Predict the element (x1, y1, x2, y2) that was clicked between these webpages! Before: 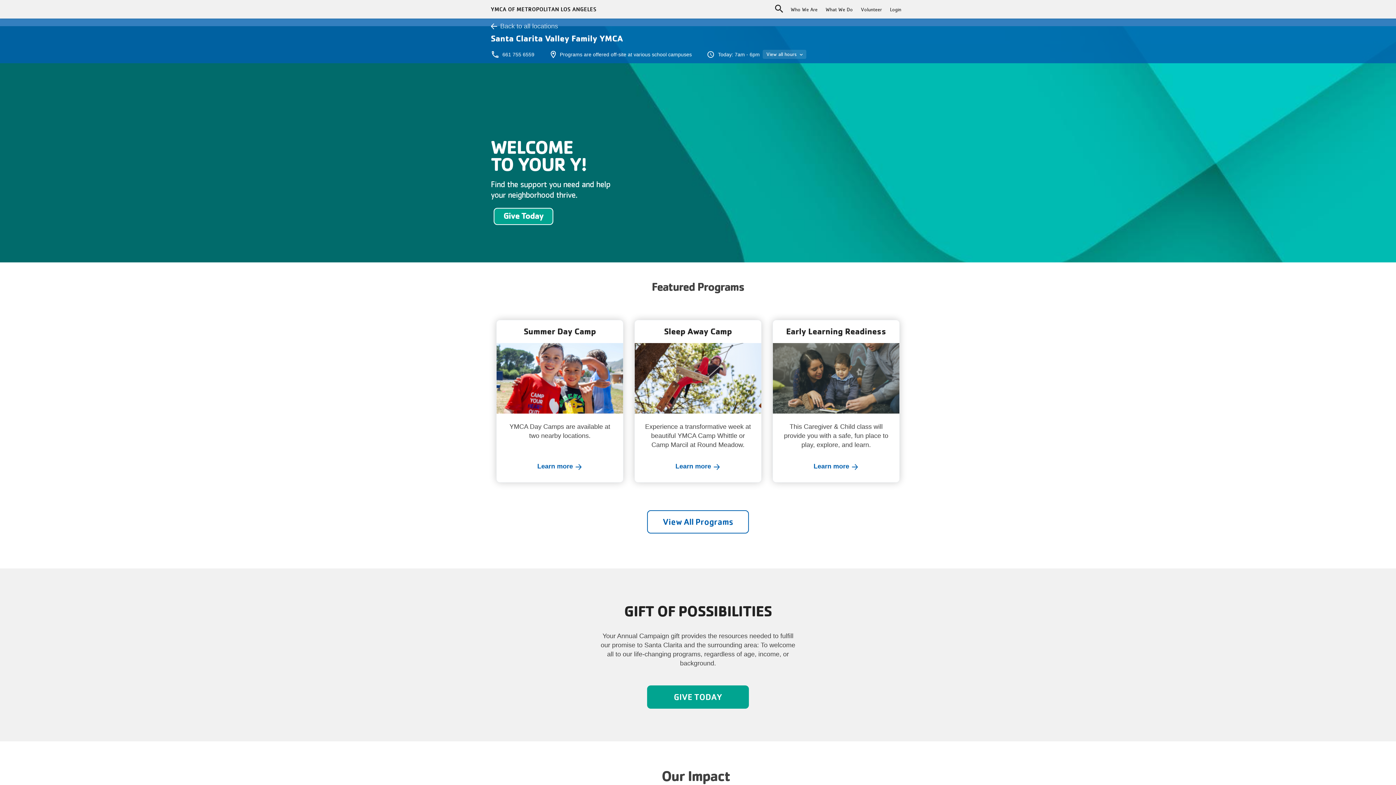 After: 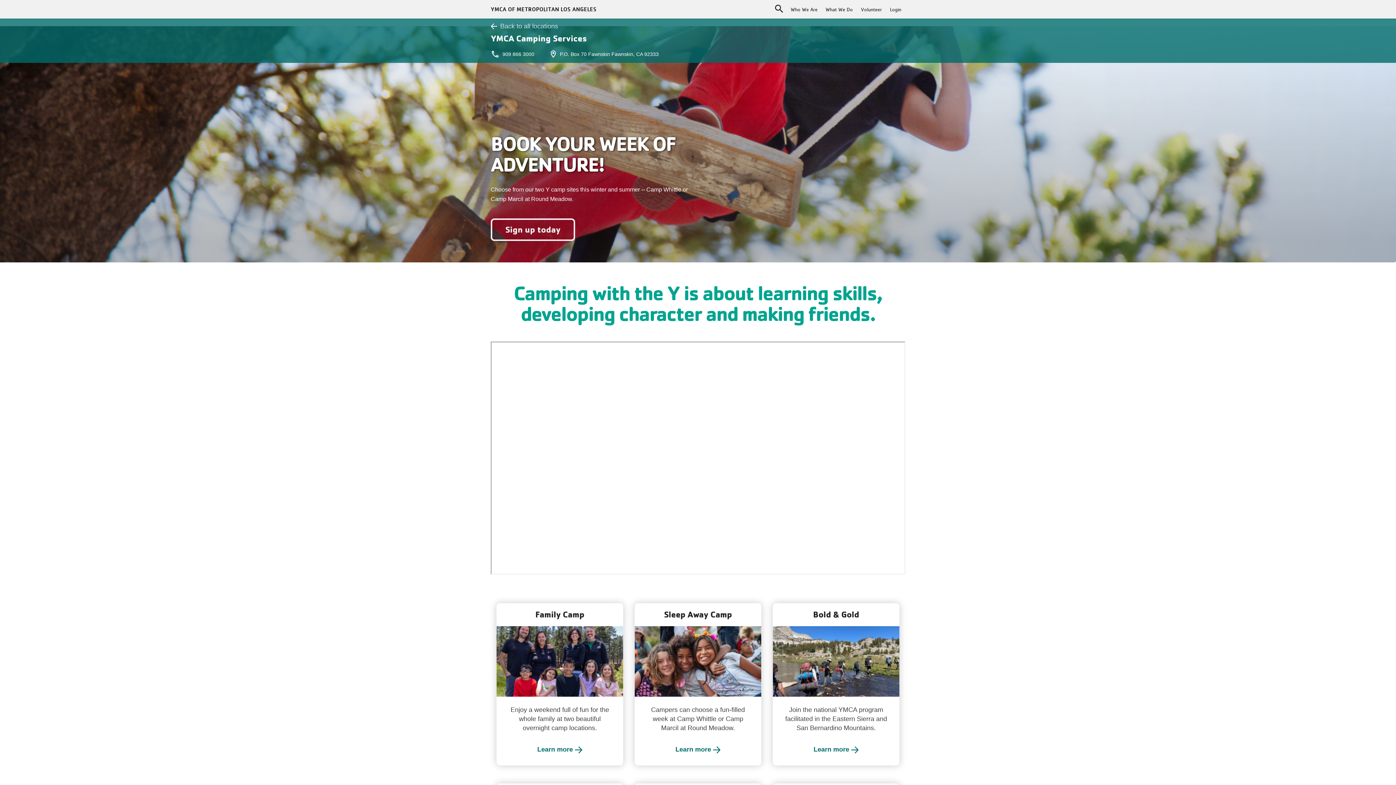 Action: bbox: (675, 462, 720, 472) label: Learn more